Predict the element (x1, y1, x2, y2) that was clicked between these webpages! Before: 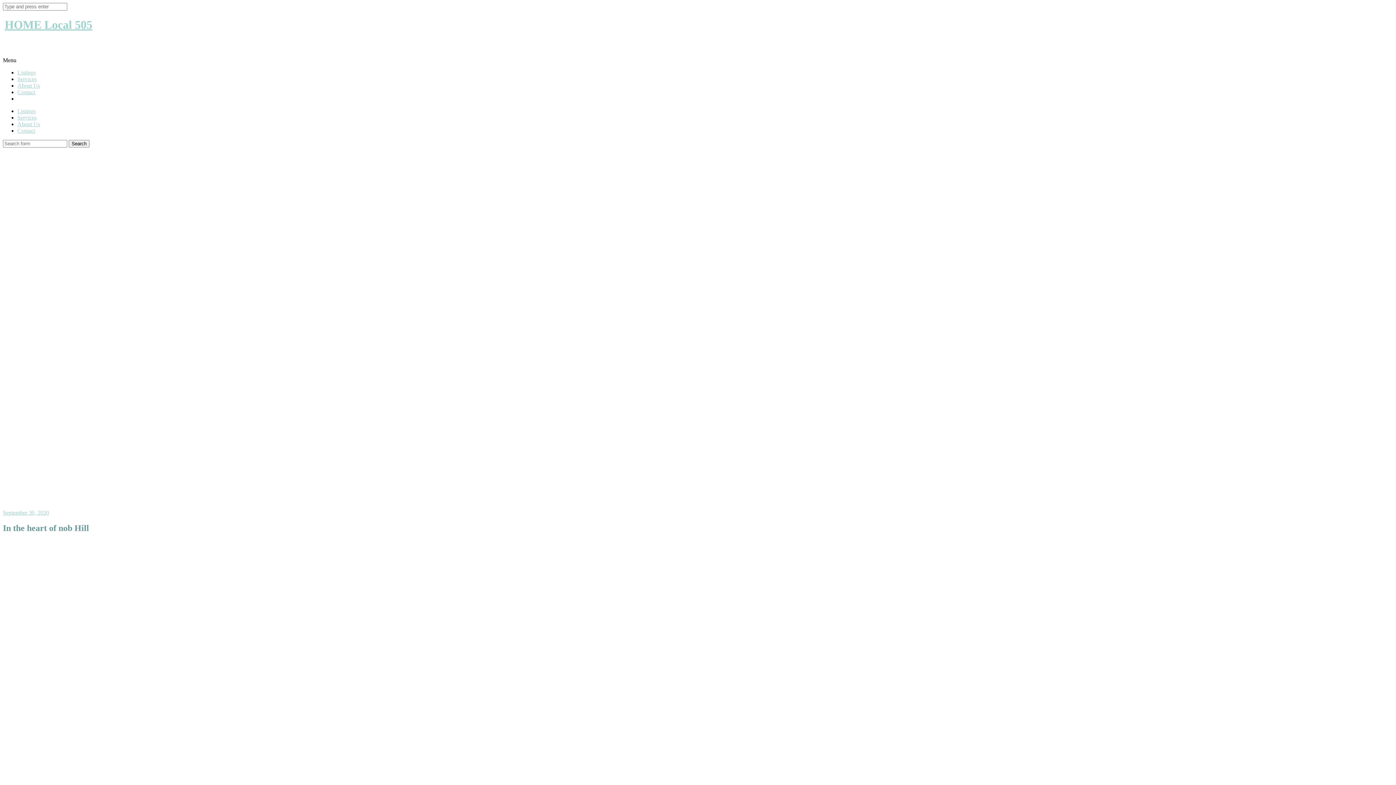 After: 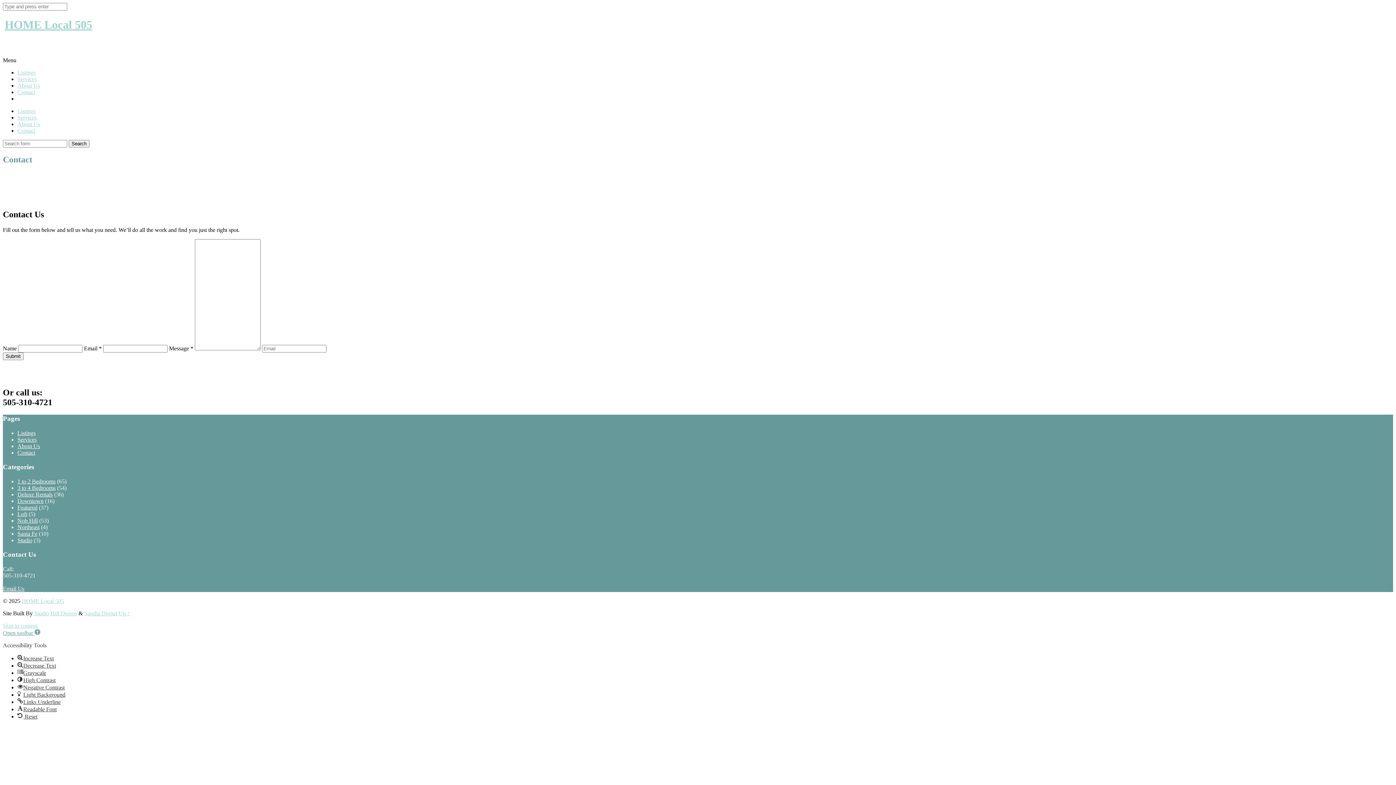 Action: bbox: (17, 127, 35, 133) label: Contact